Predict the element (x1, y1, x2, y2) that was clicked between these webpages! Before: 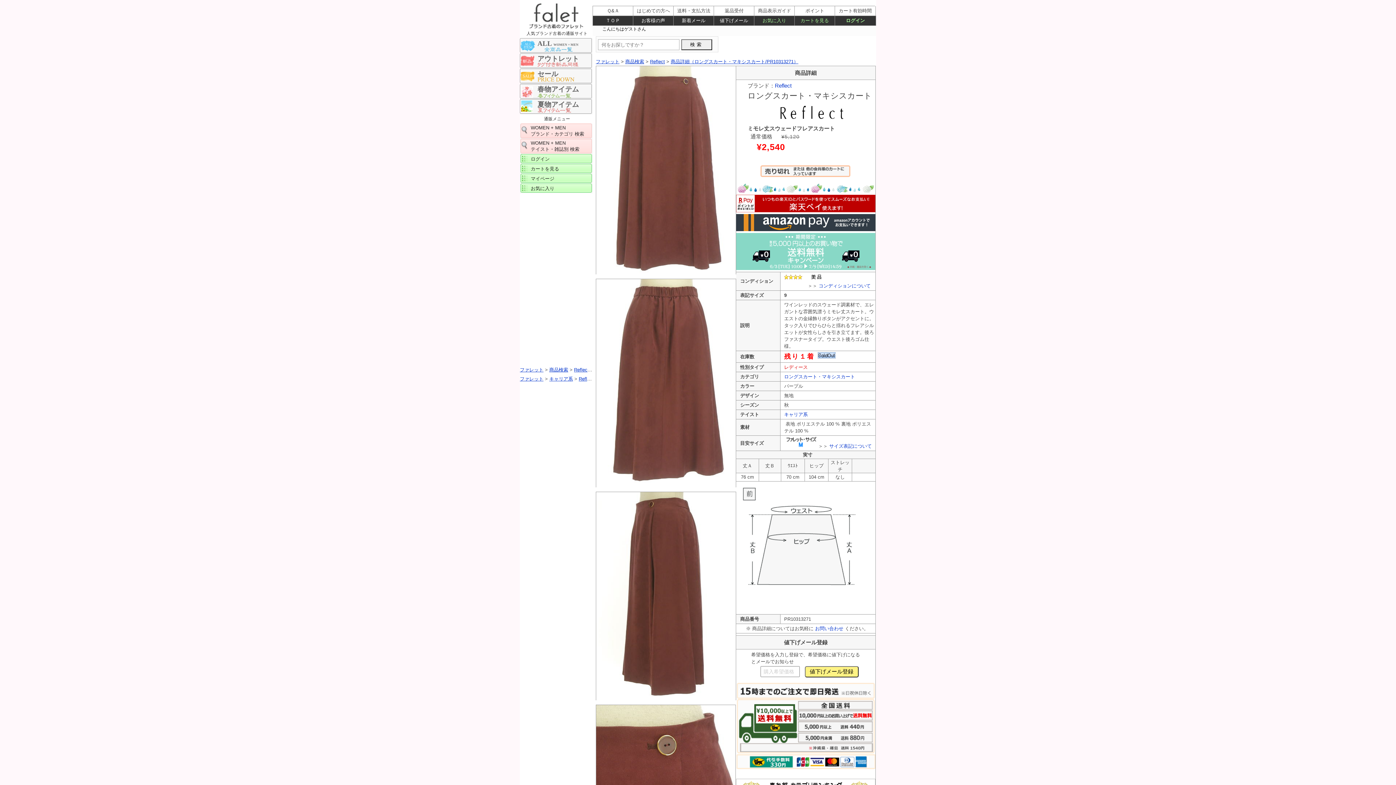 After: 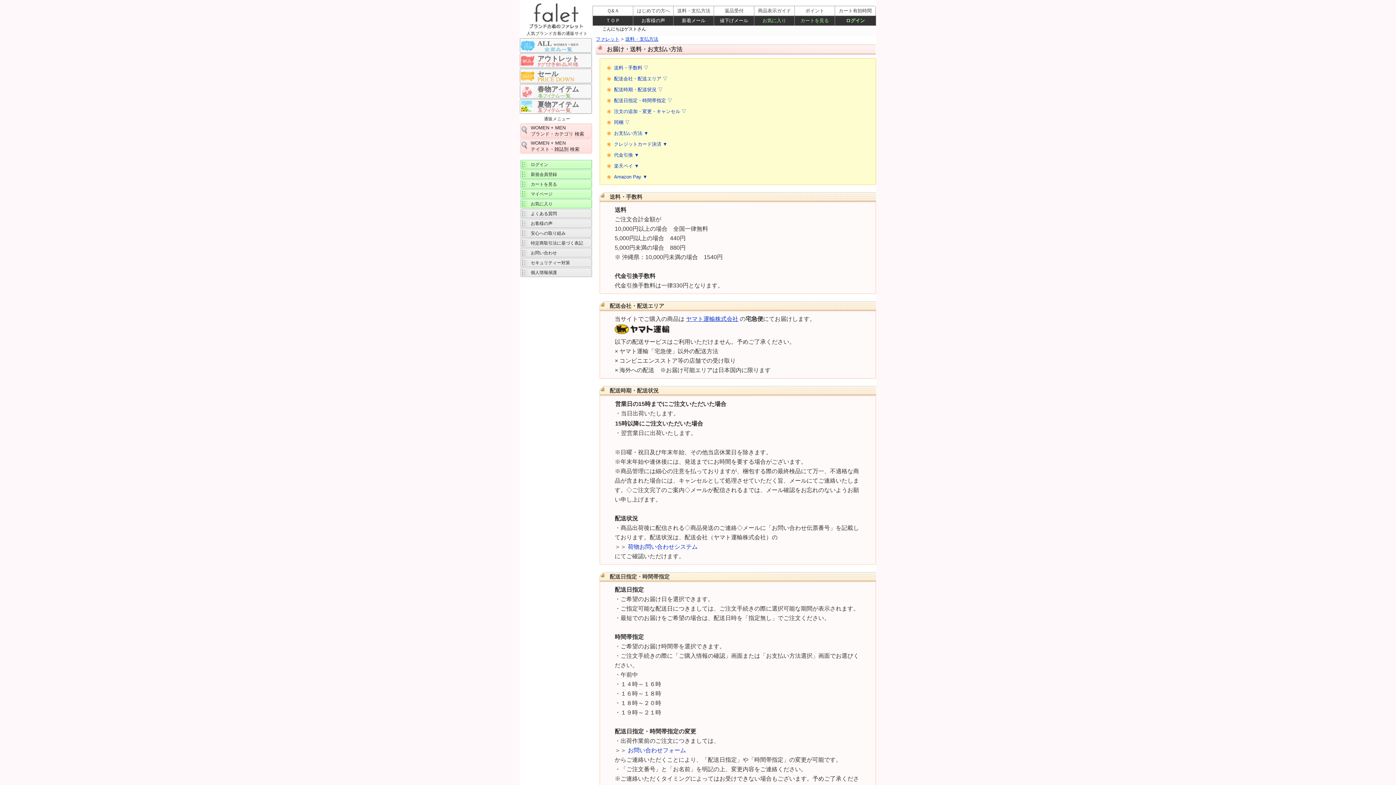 Action: label: 送料・支払方法 bbox: (673, 6, 714, 15)